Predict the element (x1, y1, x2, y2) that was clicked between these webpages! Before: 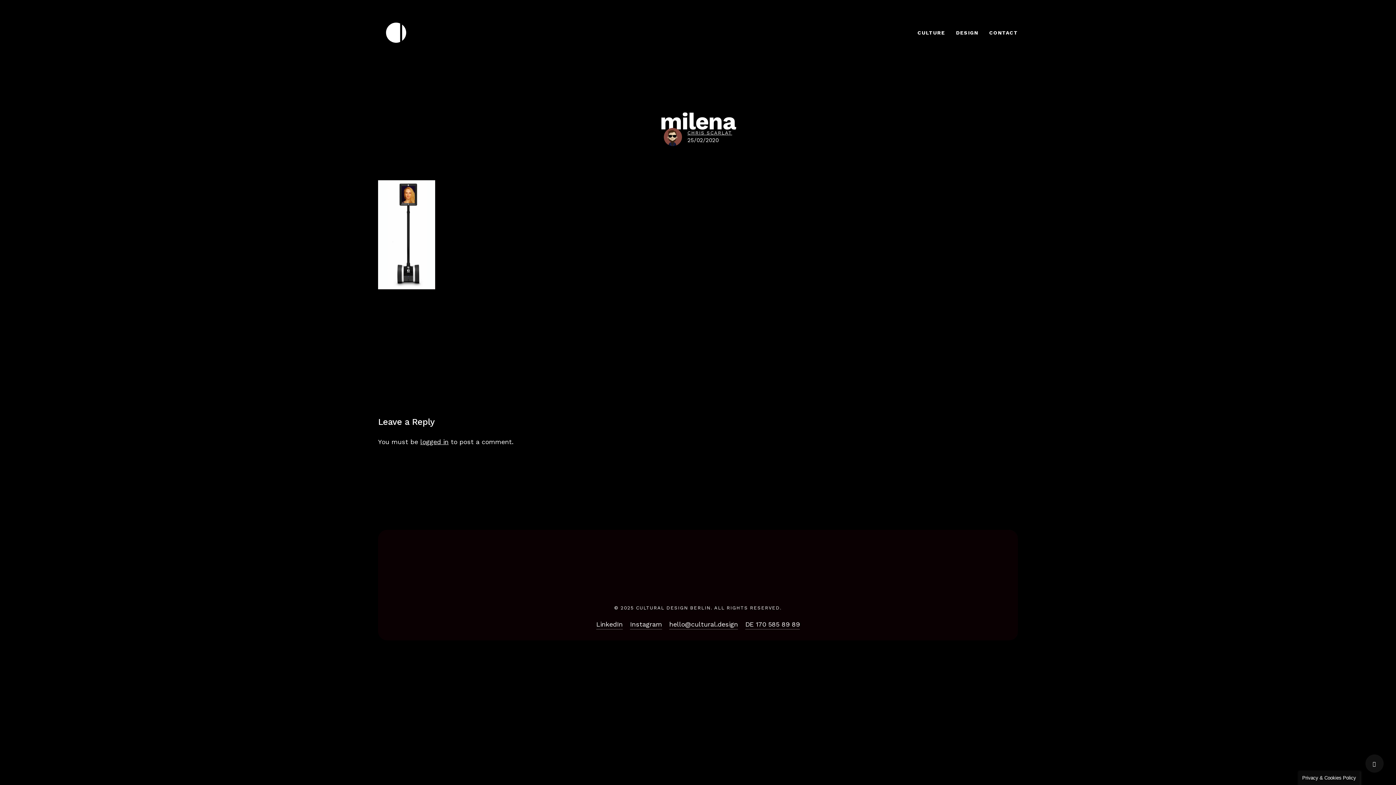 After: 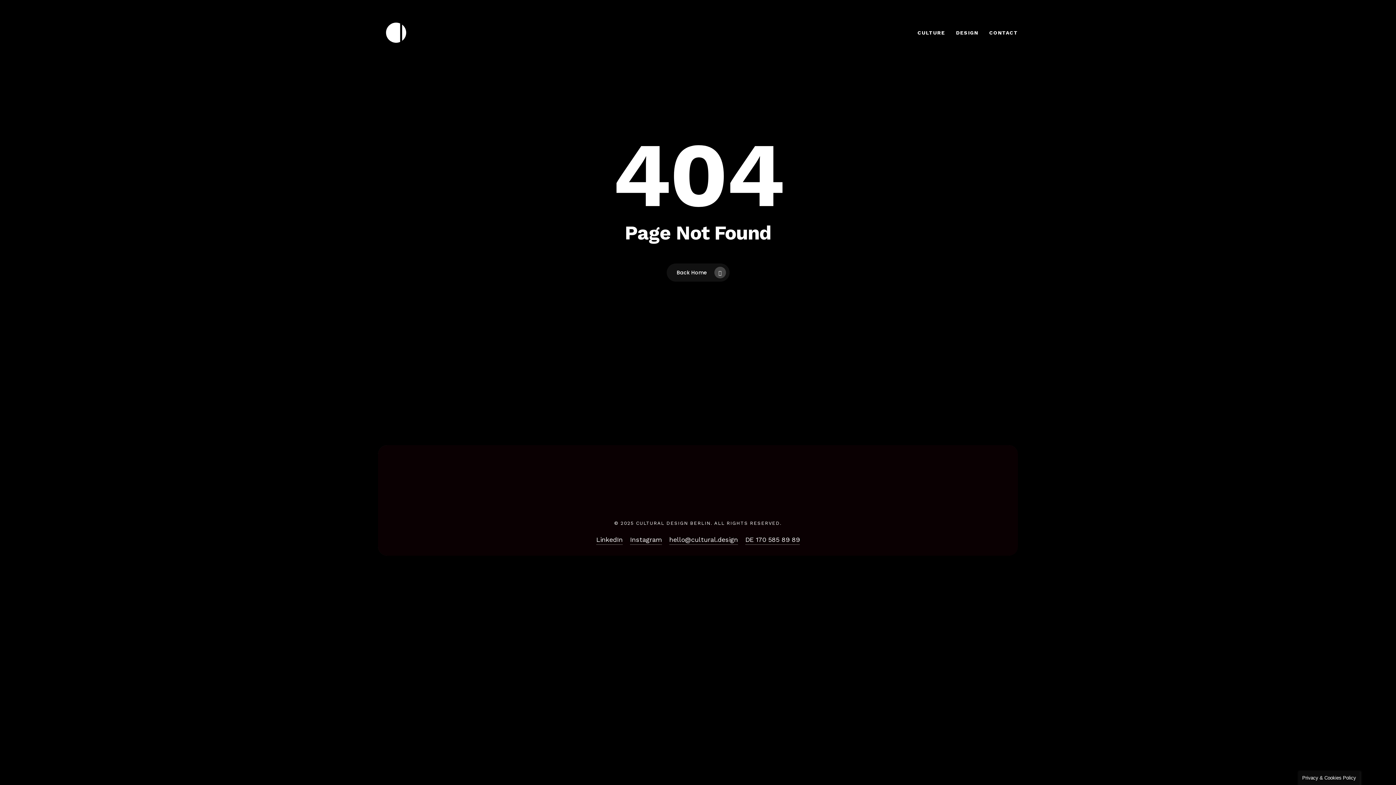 Action: bbox: (950, 29, 984, 36) label: DESIGN